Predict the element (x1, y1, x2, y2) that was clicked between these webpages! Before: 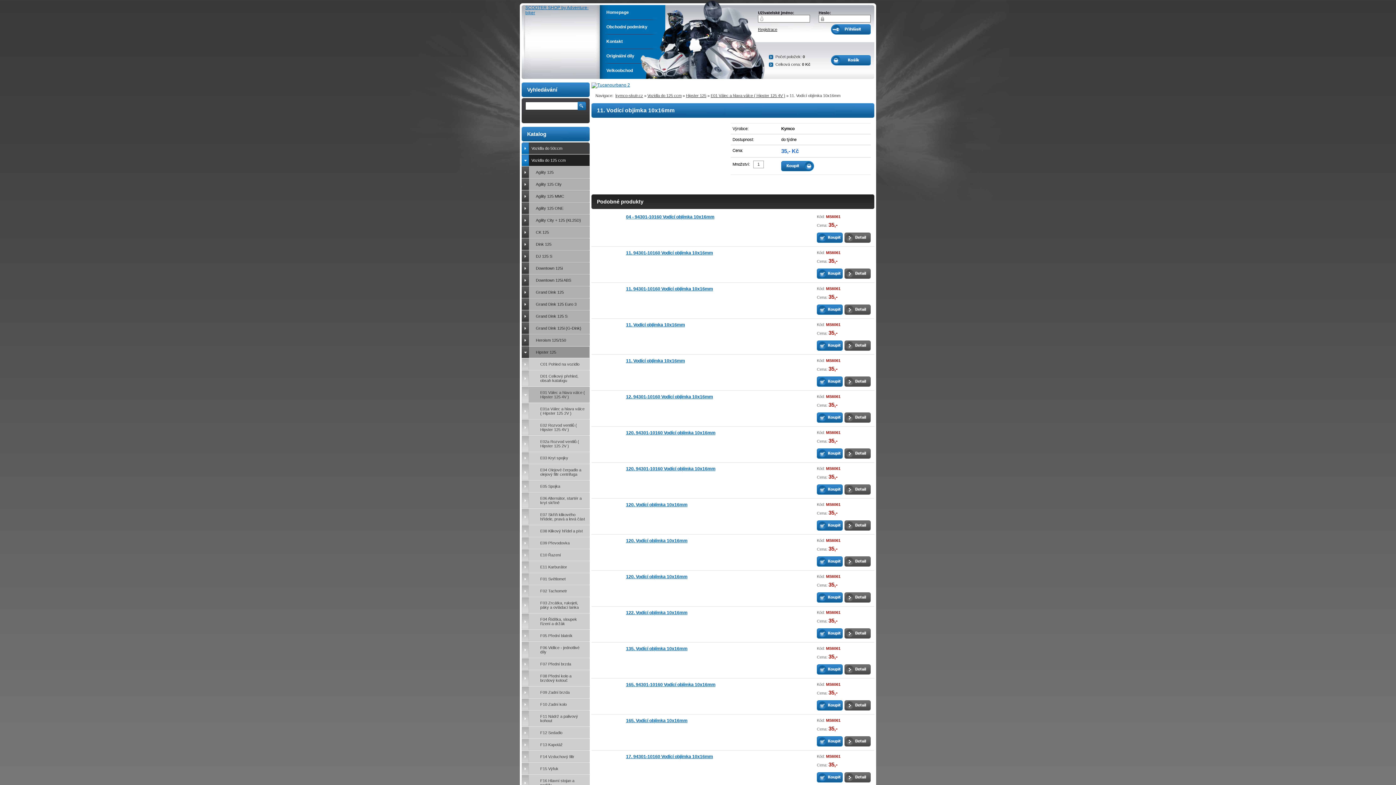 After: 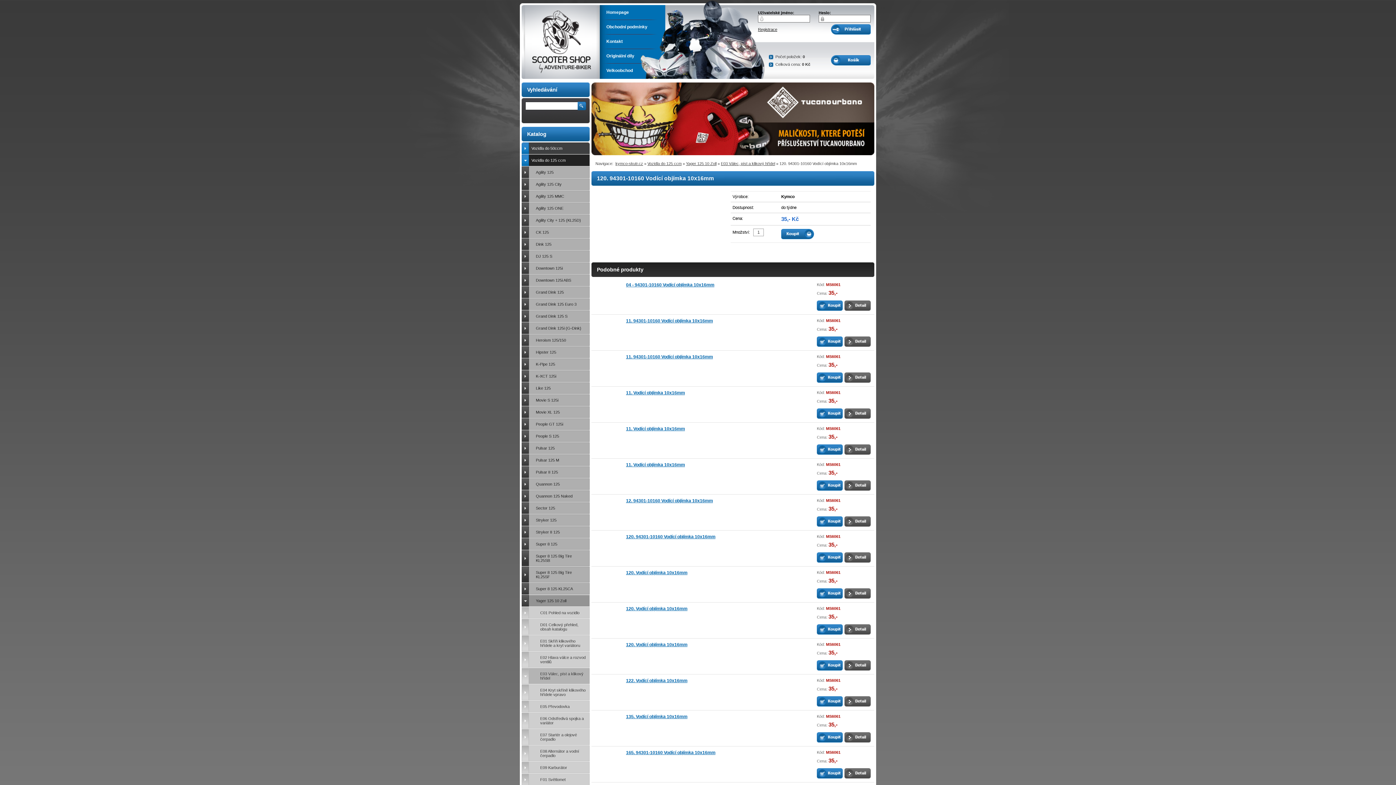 Action: label: Koupit bbox: (820, 484, 833, 489)